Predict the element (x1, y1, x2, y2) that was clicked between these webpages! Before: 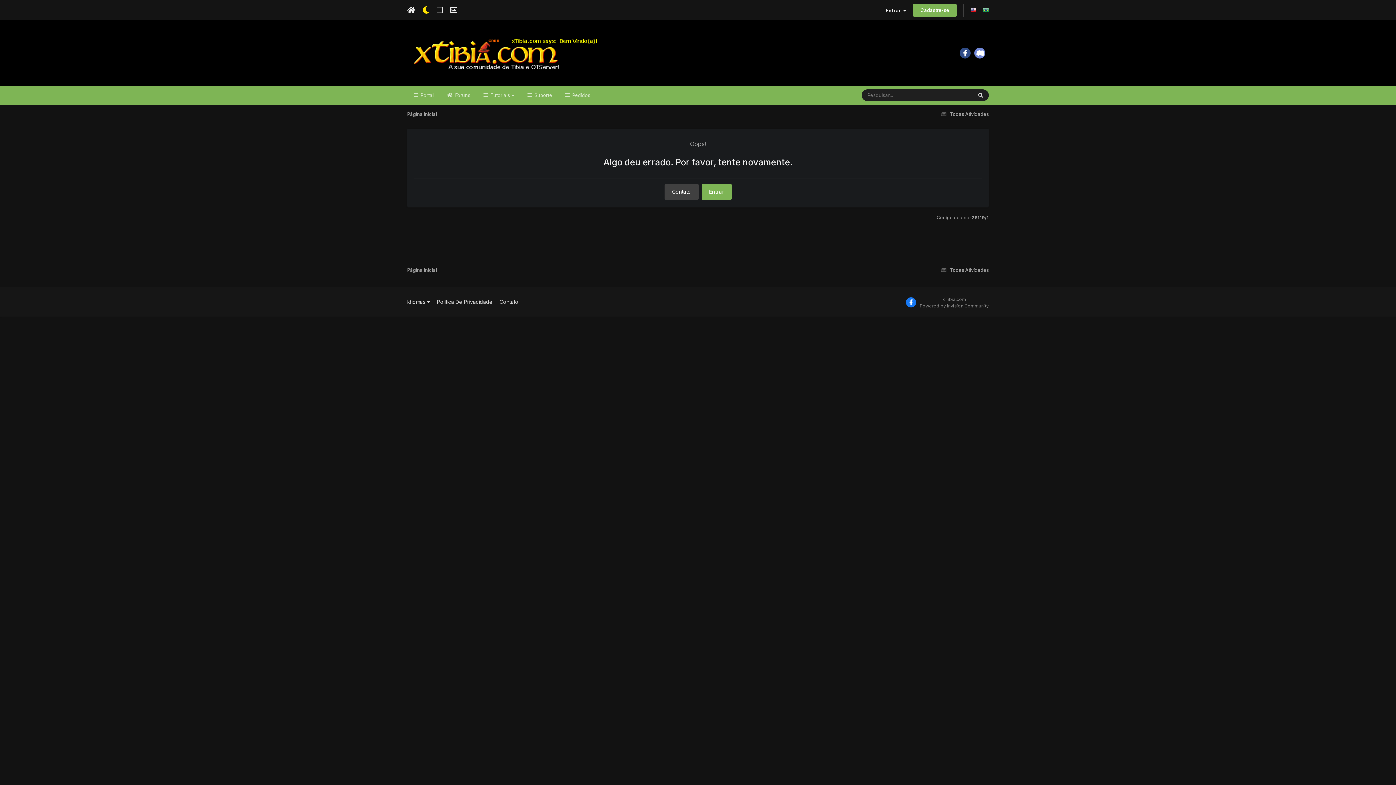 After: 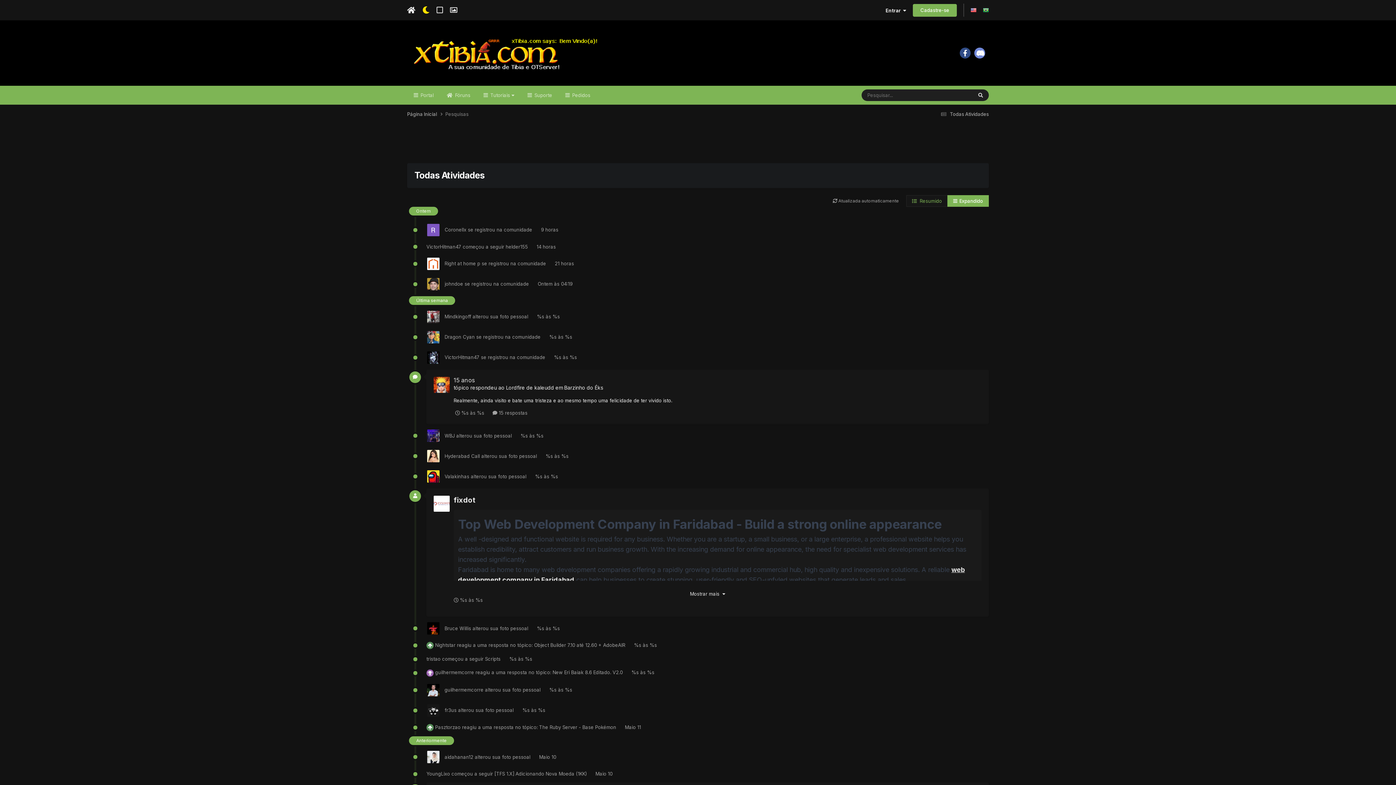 Action: label:  Todas Atividades bbox: (938, 267, 989, 272)